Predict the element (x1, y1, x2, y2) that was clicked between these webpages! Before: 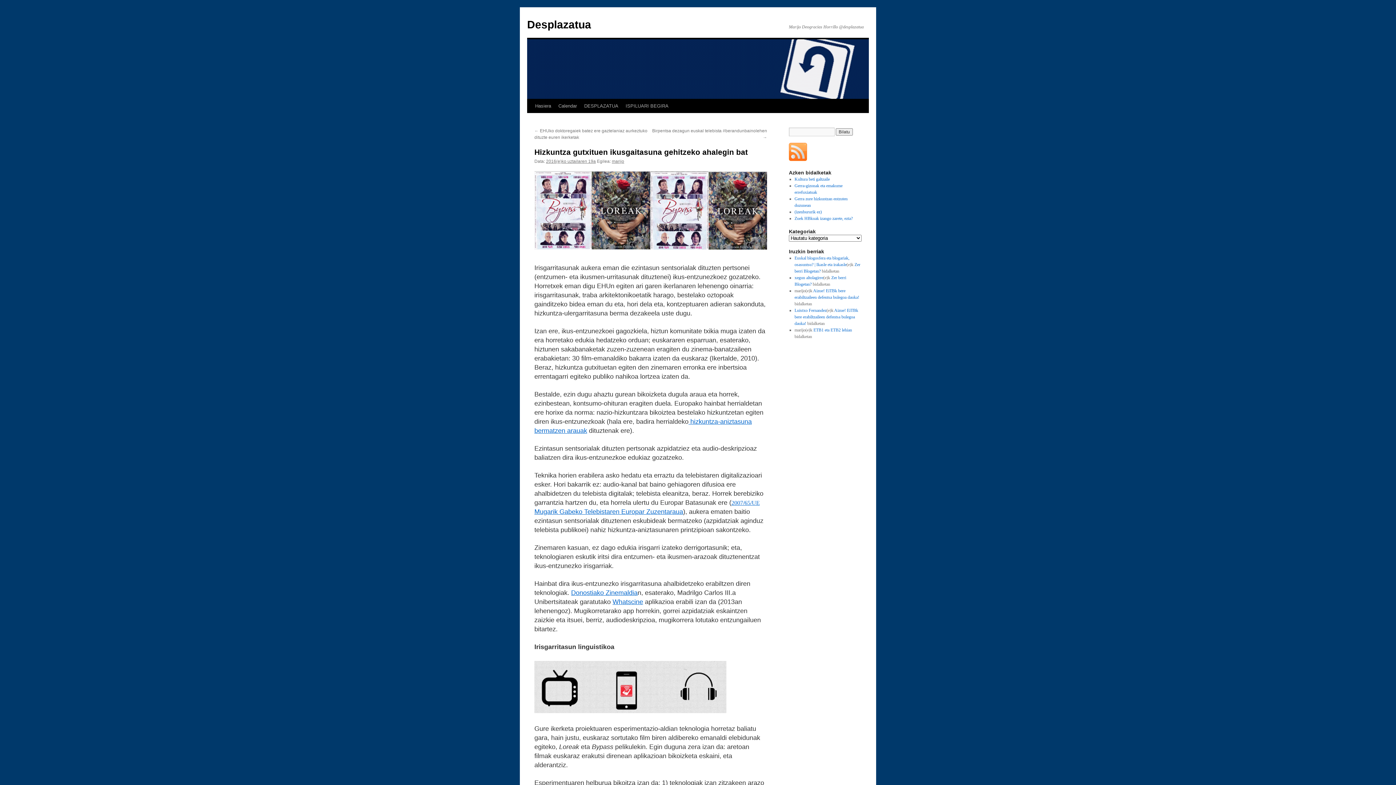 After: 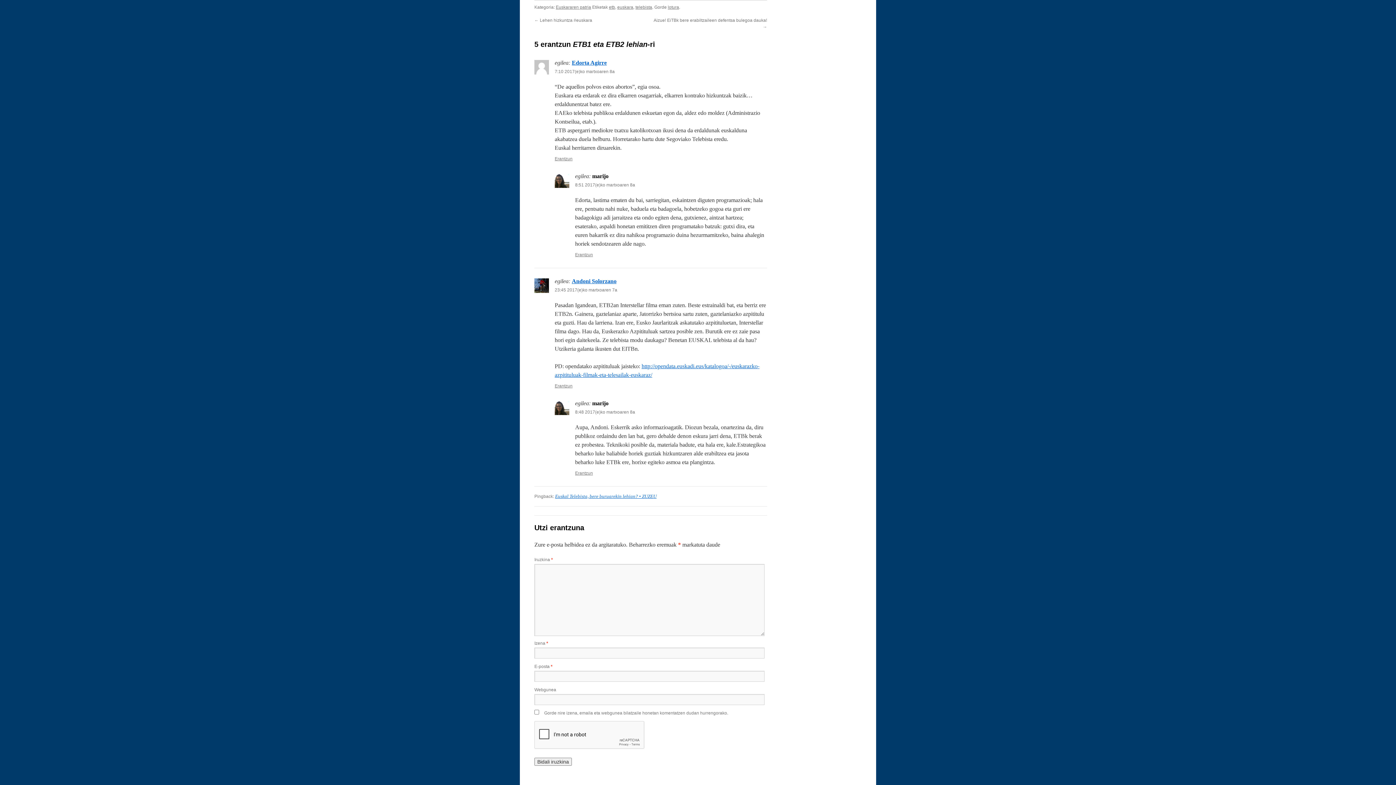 Action: label: ETB1 eta ETB2 lehian bbox: (813, 327, 852, 332)